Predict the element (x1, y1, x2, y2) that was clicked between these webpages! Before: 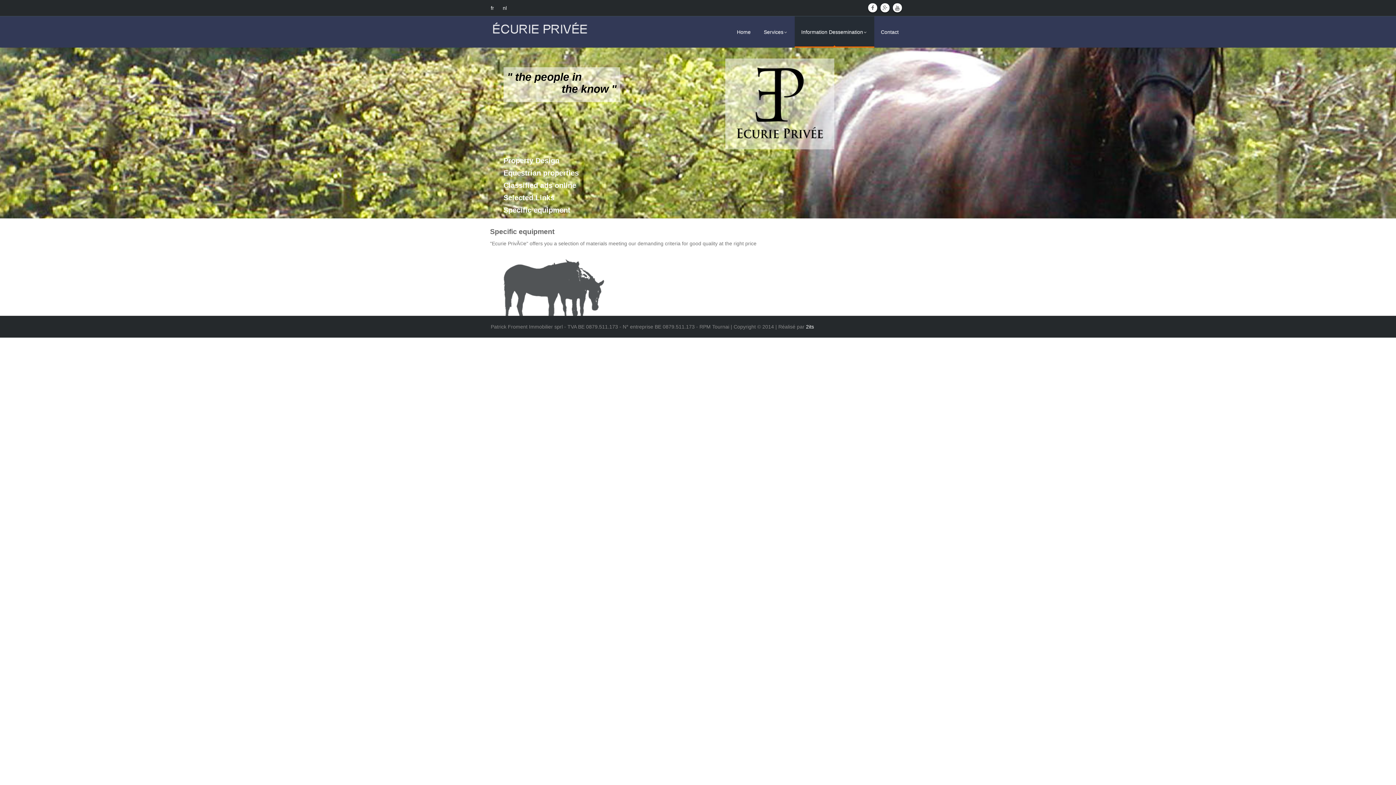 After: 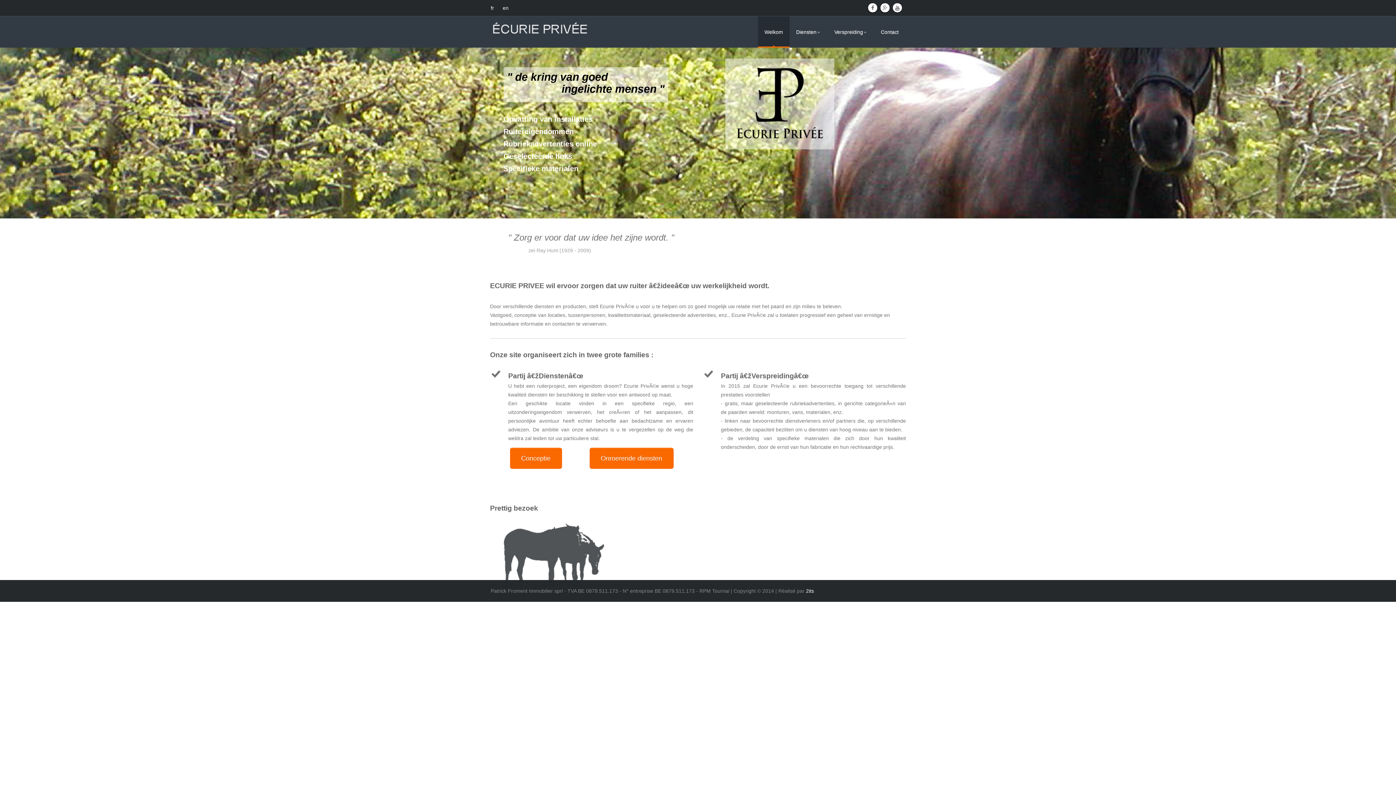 Action: bbox: (502, 5, 506, 10) label: nl